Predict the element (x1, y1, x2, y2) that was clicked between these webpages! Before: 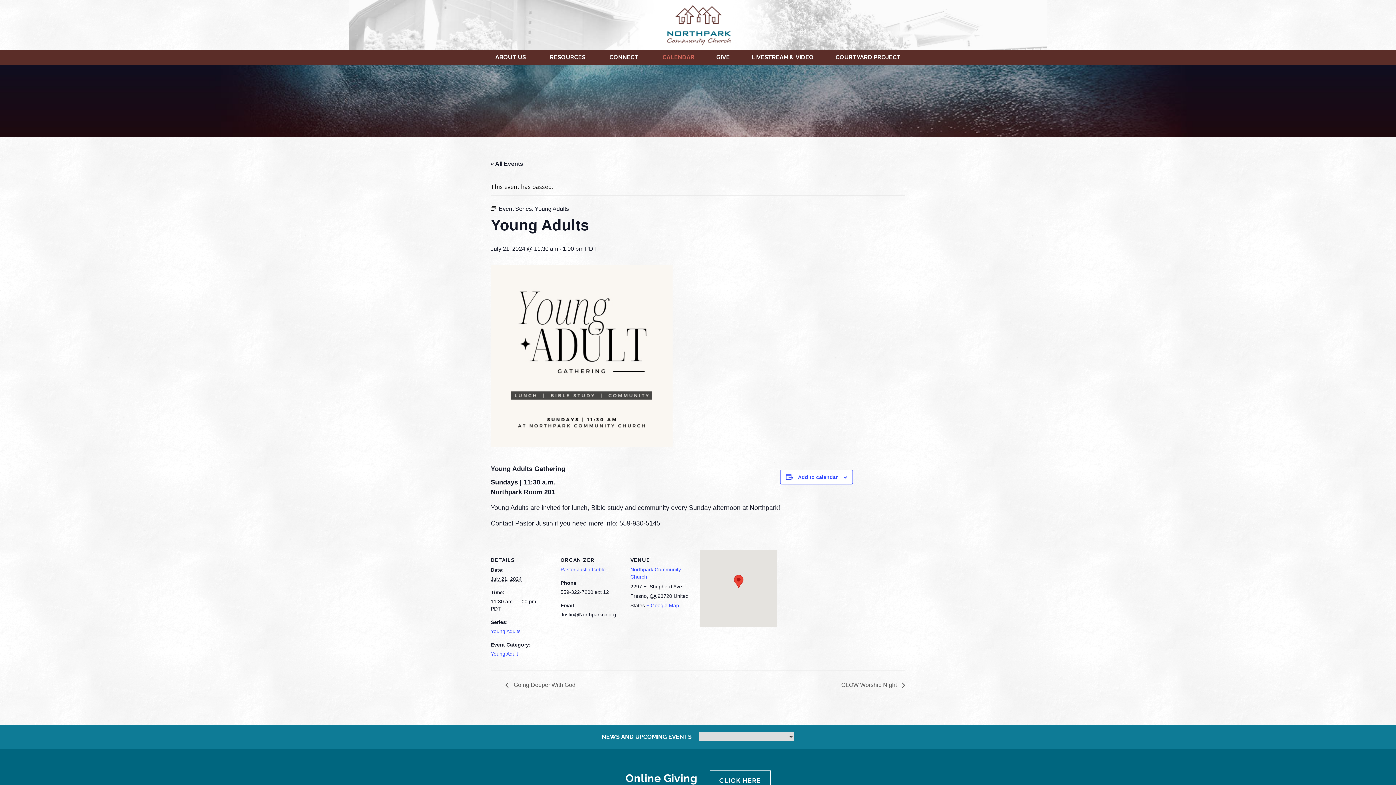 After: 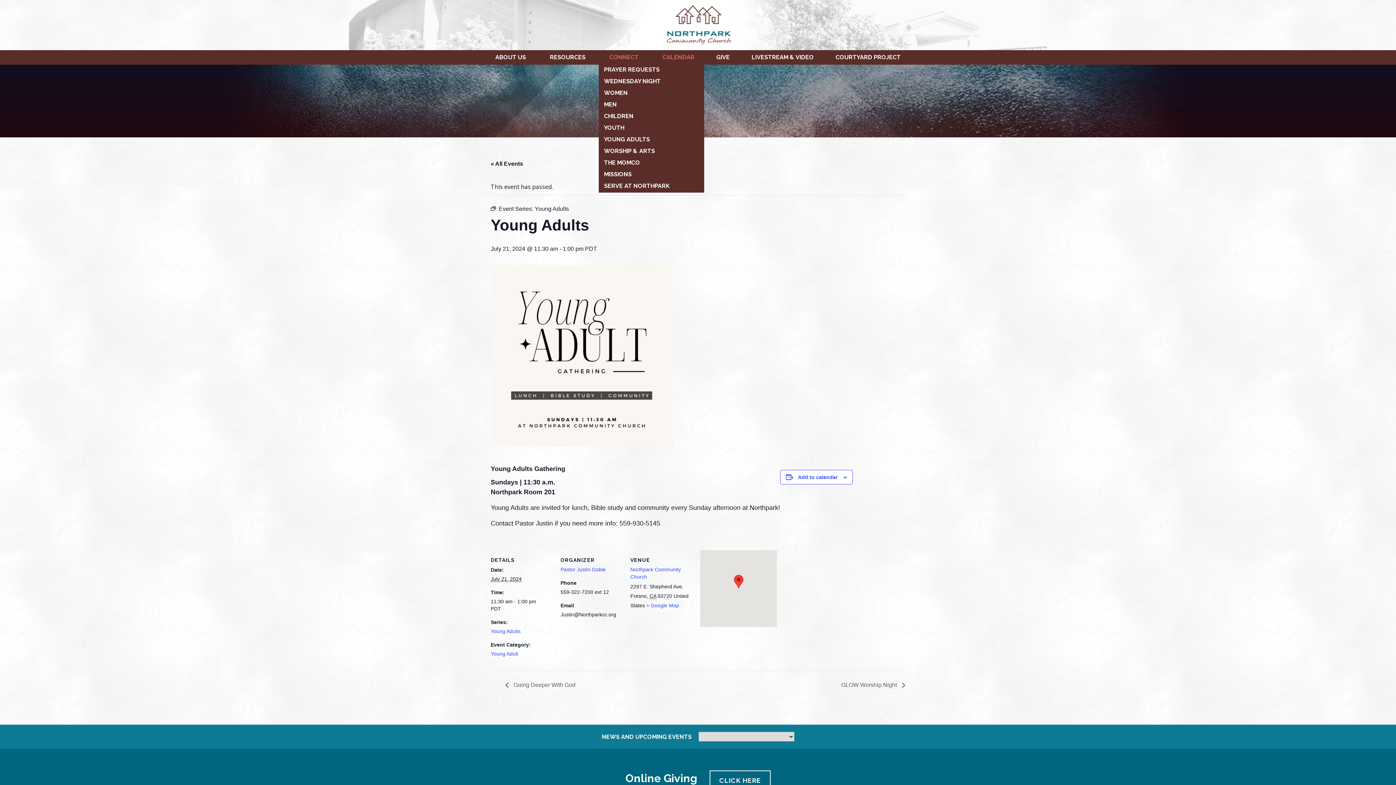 Action: bbox: (598, 50, 651, 64) label: CONNECT